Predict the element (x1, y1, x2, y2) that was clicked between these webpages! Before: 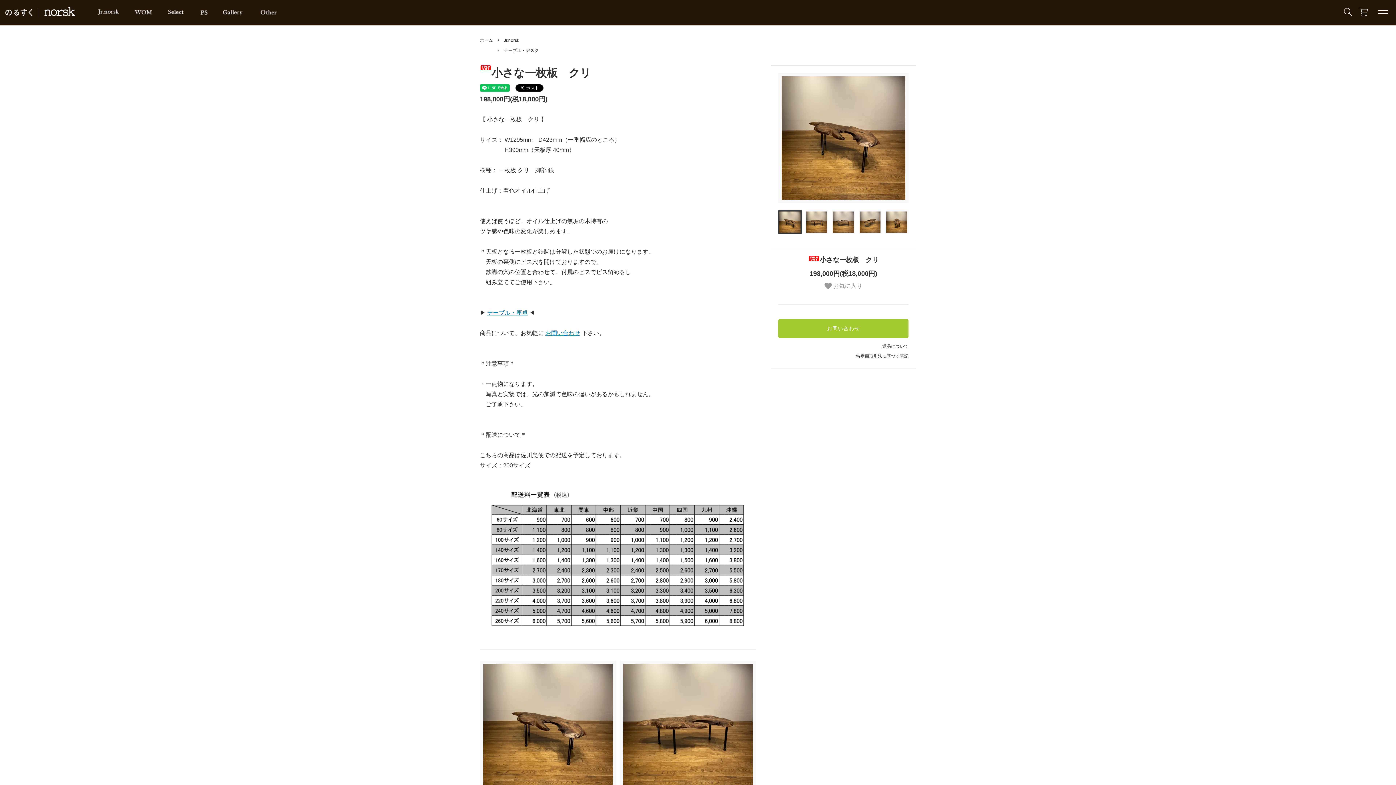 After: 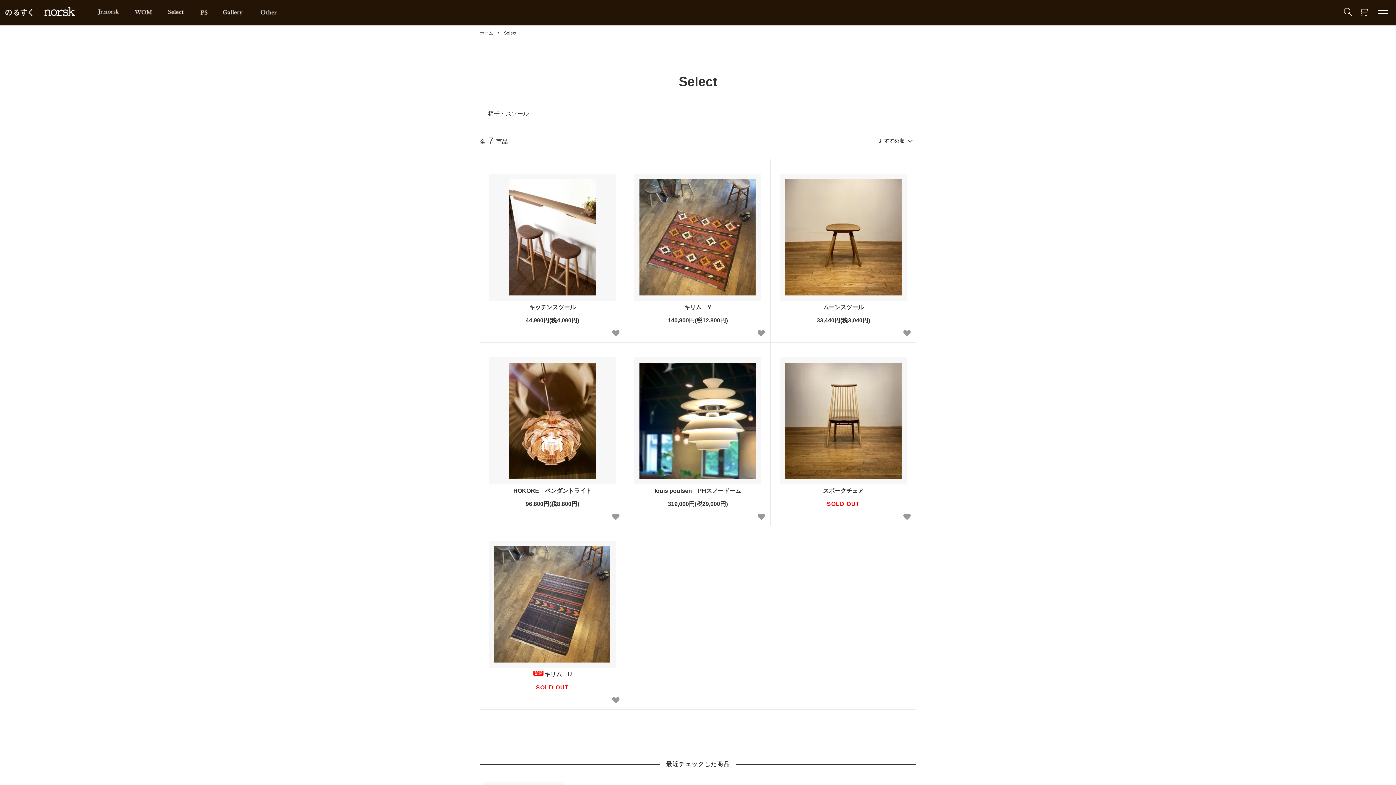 Action: bbox: (164, 9, 188, 15)